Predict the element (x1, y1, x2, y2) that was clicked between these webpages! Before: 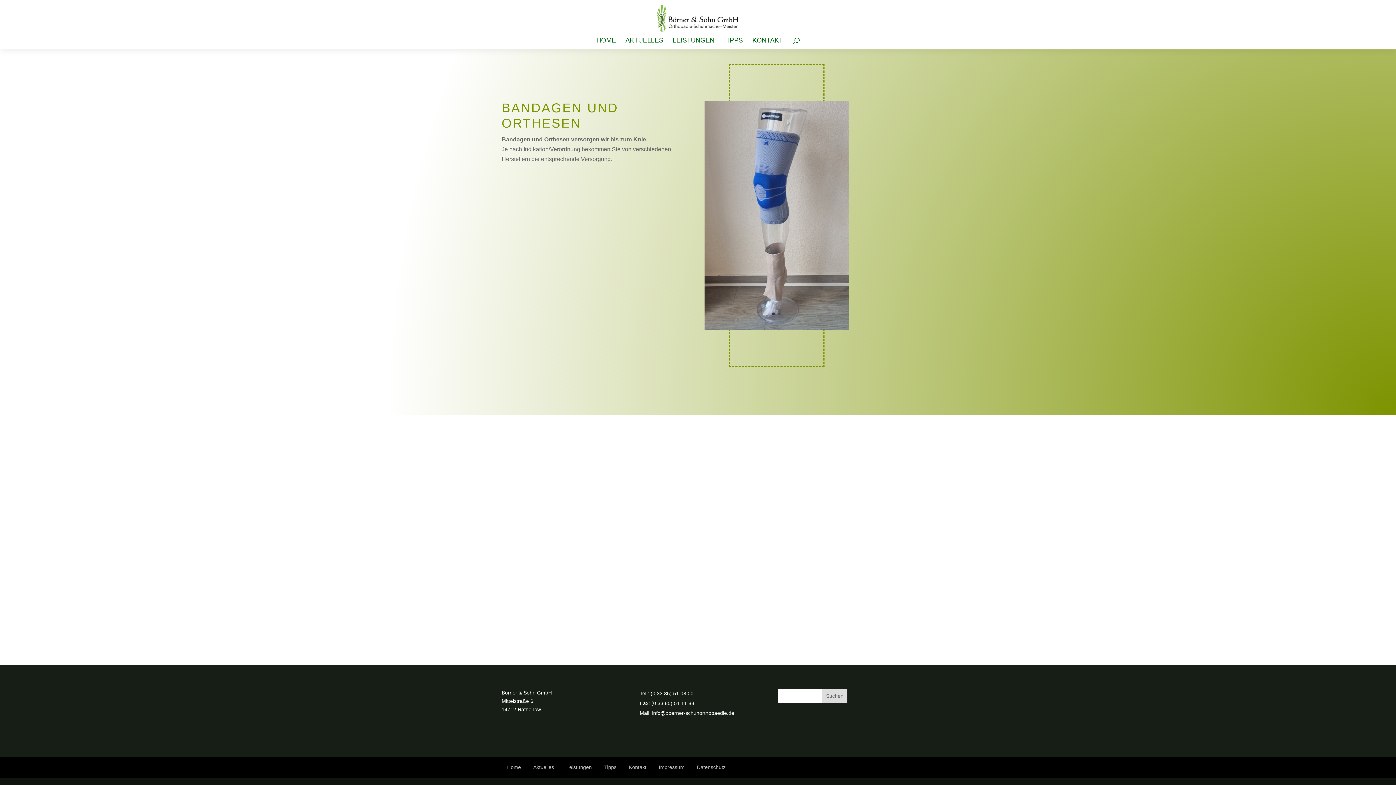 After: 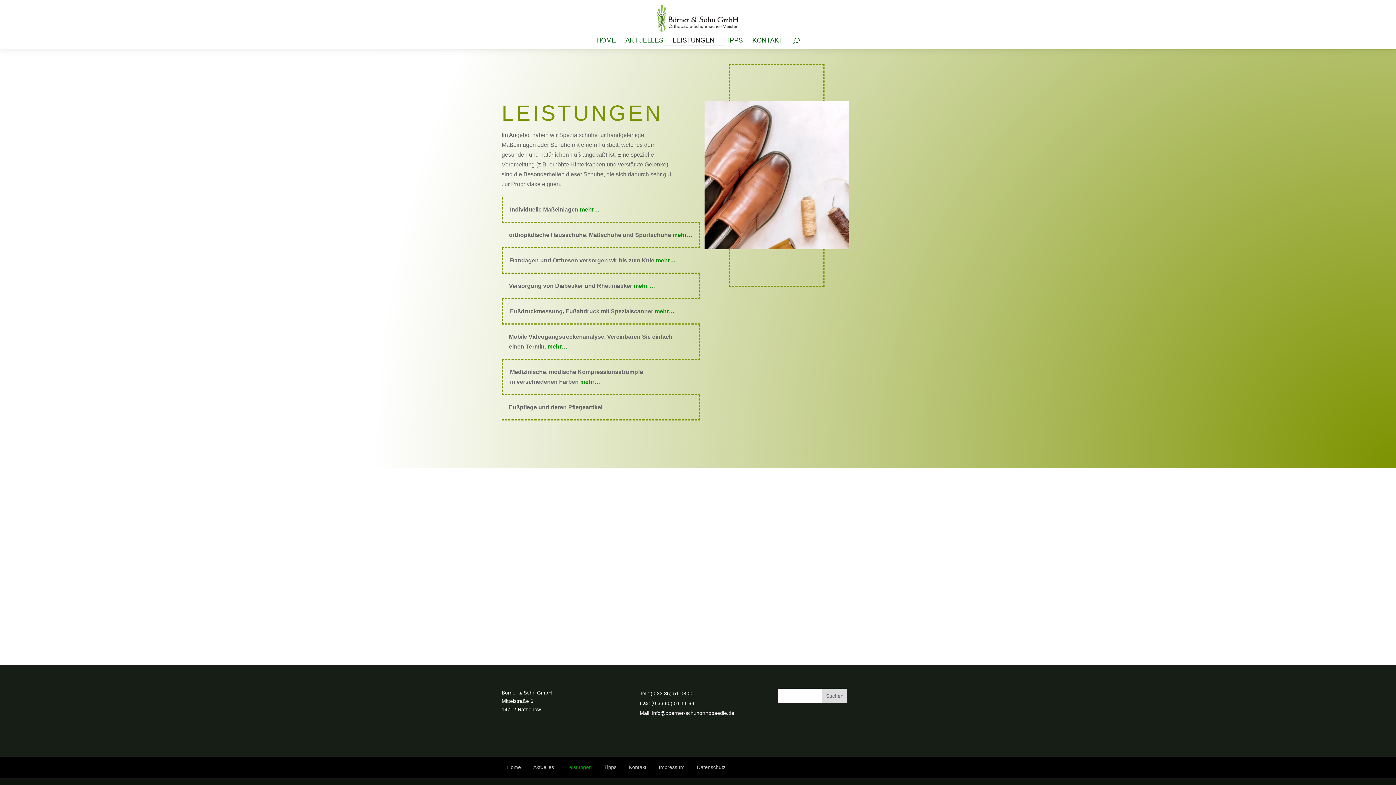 Action: bbox: (672, 37, 714, 49) label: LEISTUNGEN